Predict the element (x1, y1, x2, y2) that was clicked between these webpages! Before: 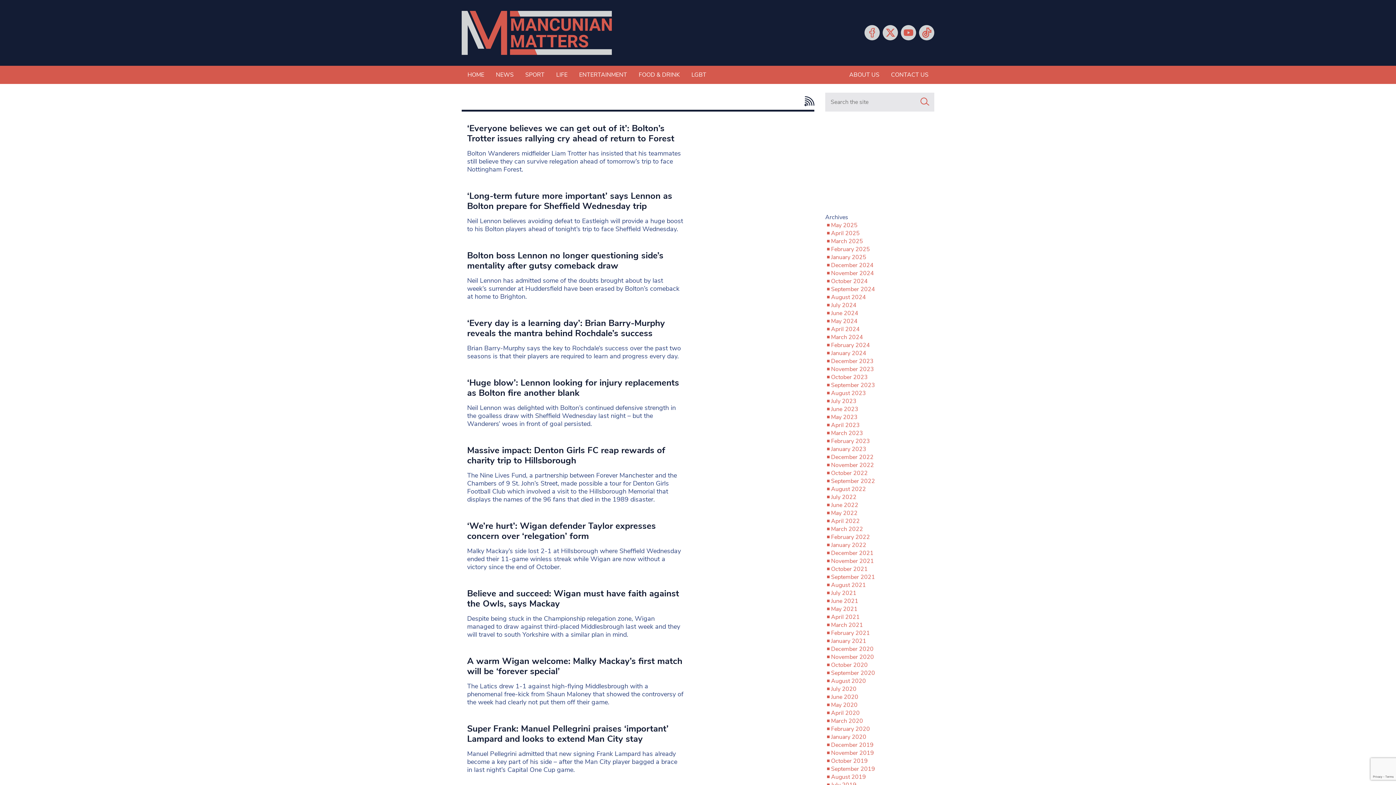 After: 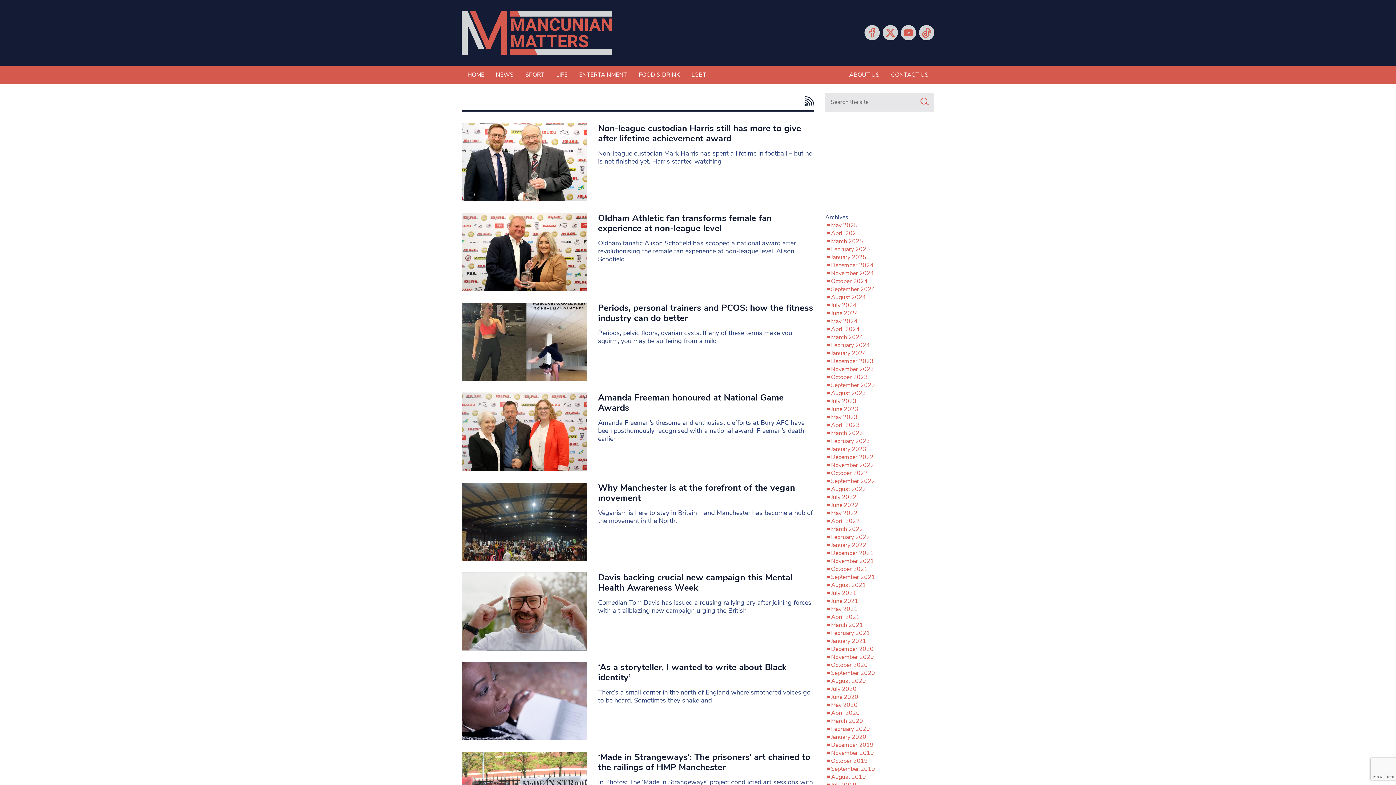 Action: bbox: (831, 413, 857, 421) label: May 2023